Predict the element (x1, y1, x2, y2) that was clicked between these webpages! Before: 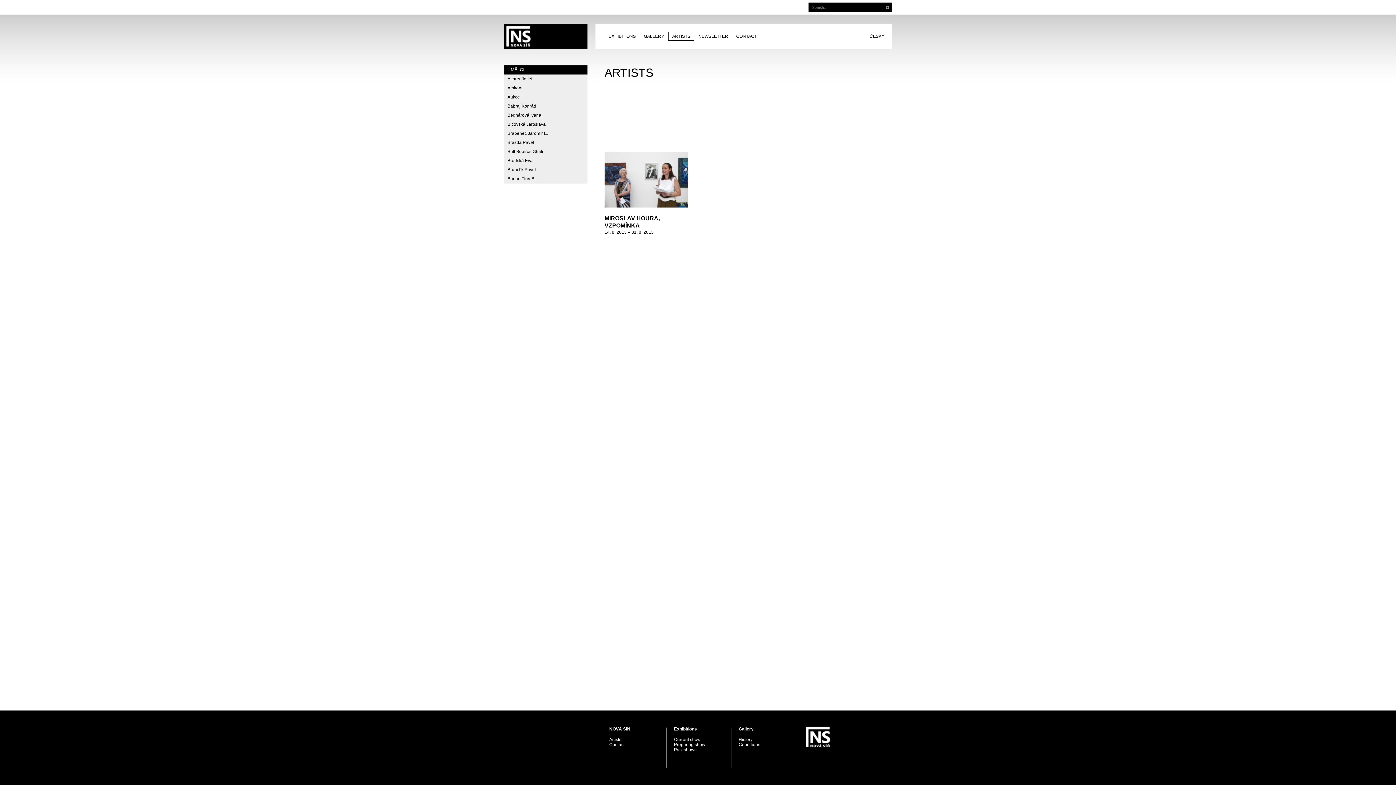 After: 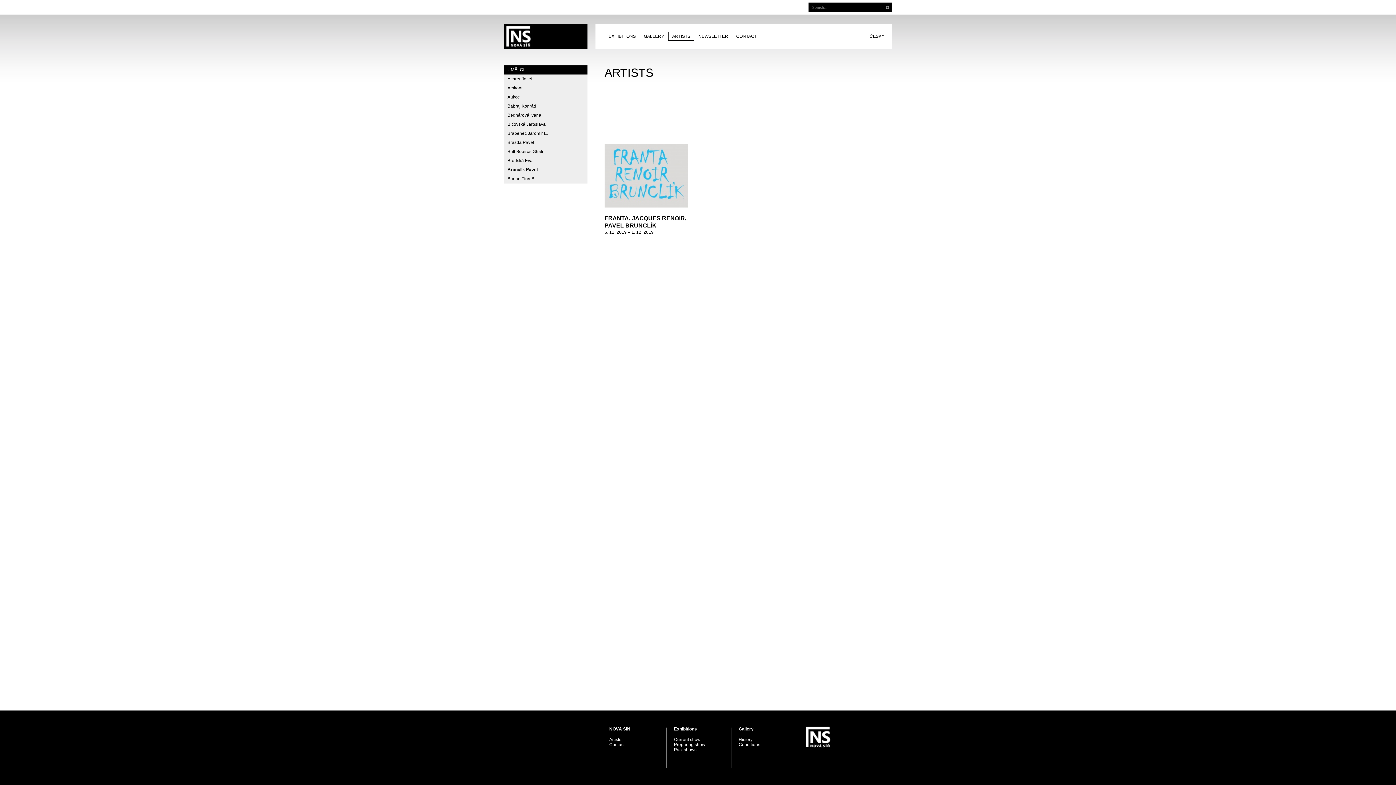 Action: bbox: (507, 167, 536, 172) label: Brunclík Pavel